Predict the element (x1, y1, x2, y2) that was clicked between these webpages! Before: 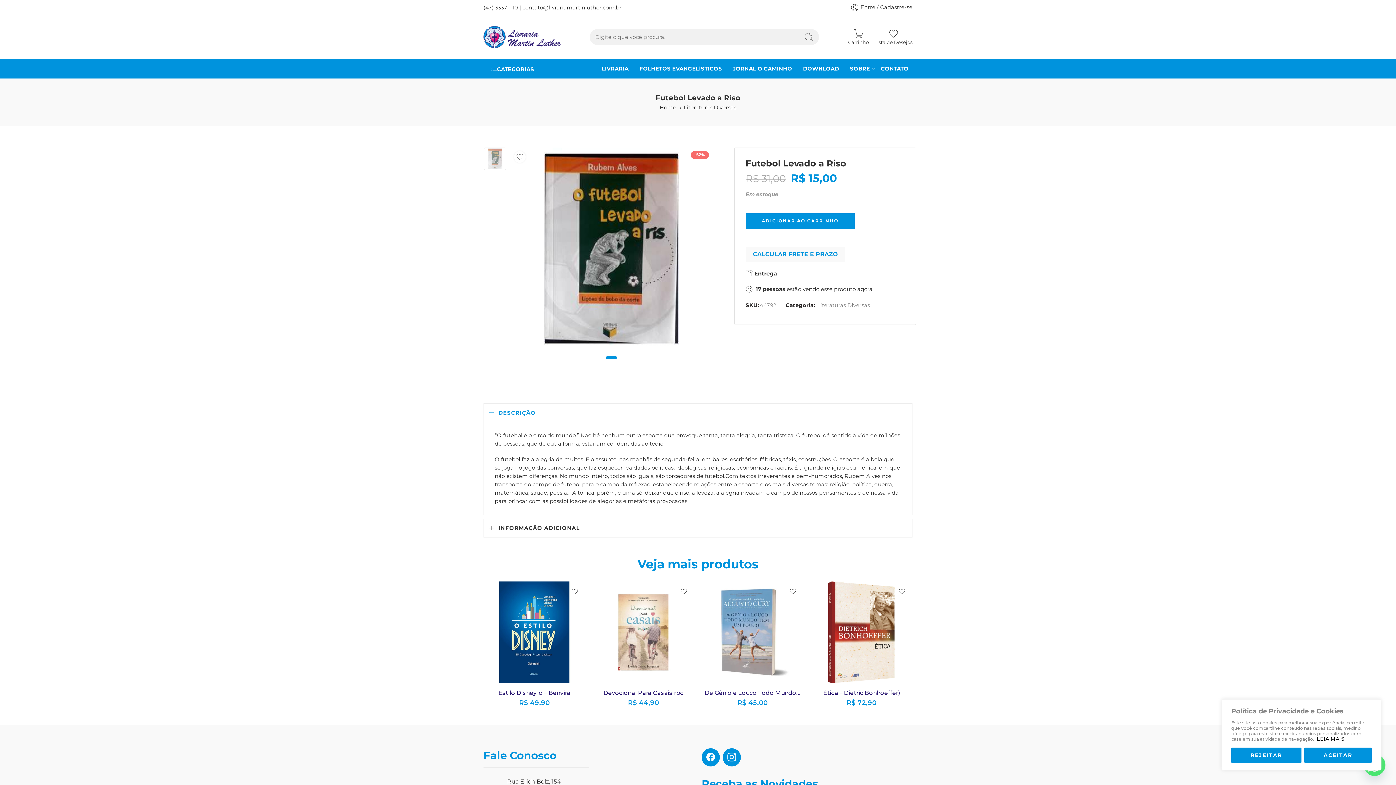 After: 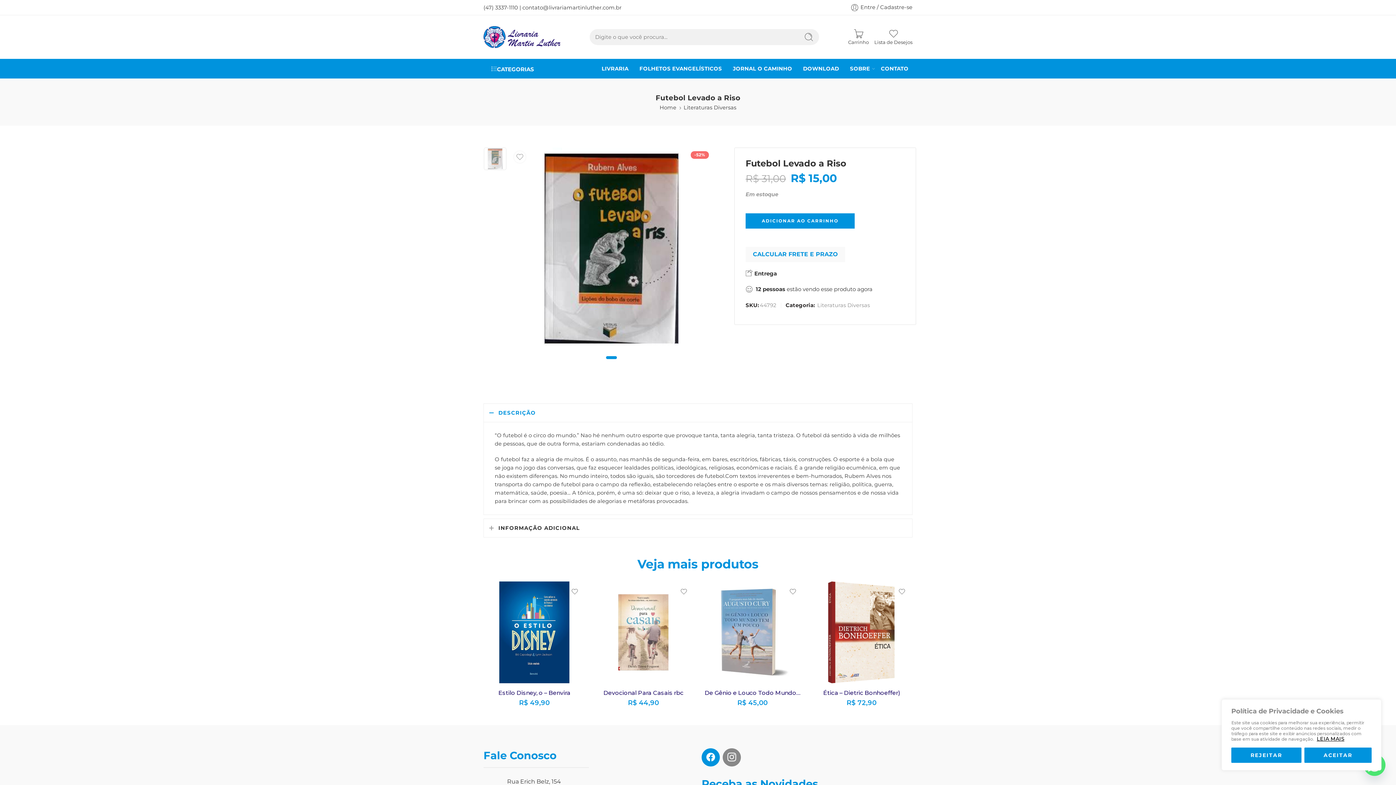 Action: bbox: (722, 754, 741, 760)